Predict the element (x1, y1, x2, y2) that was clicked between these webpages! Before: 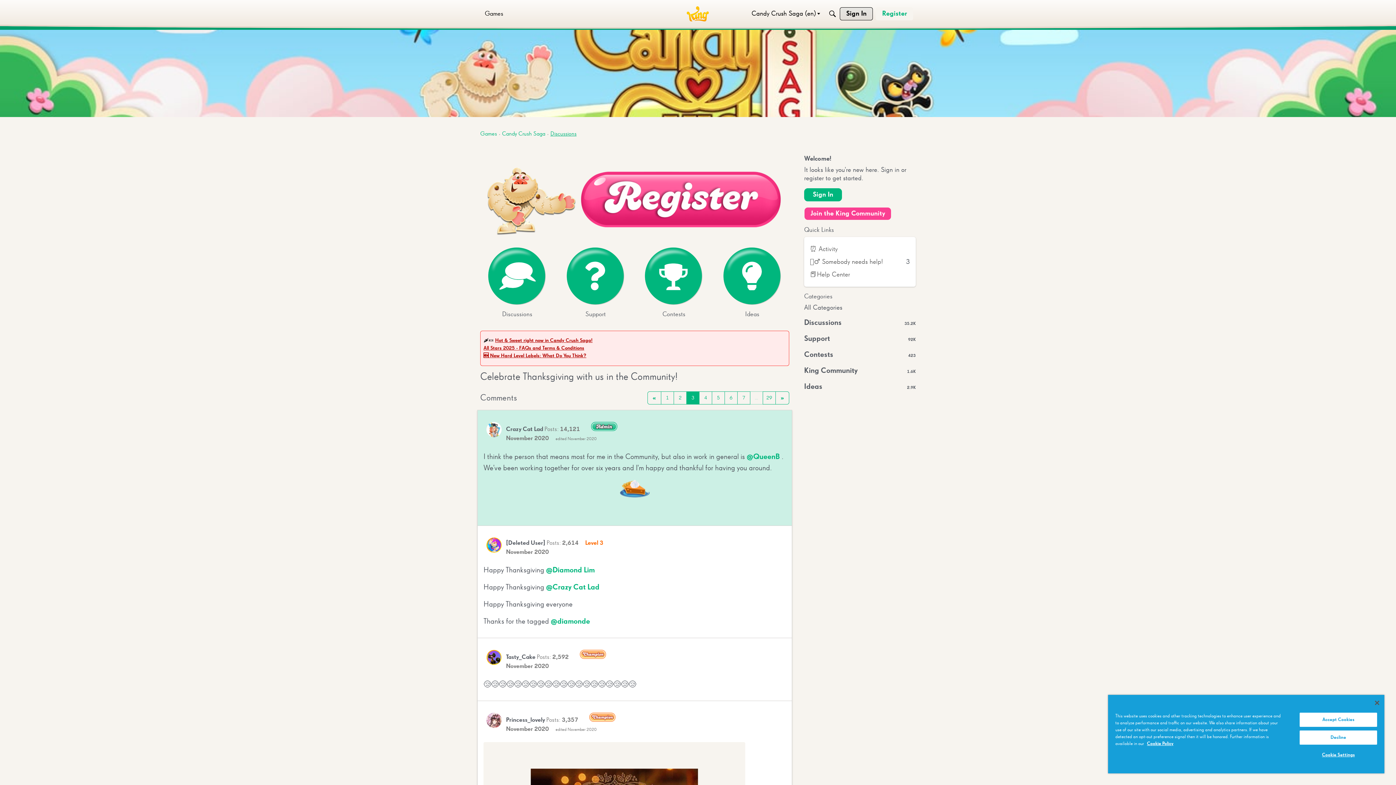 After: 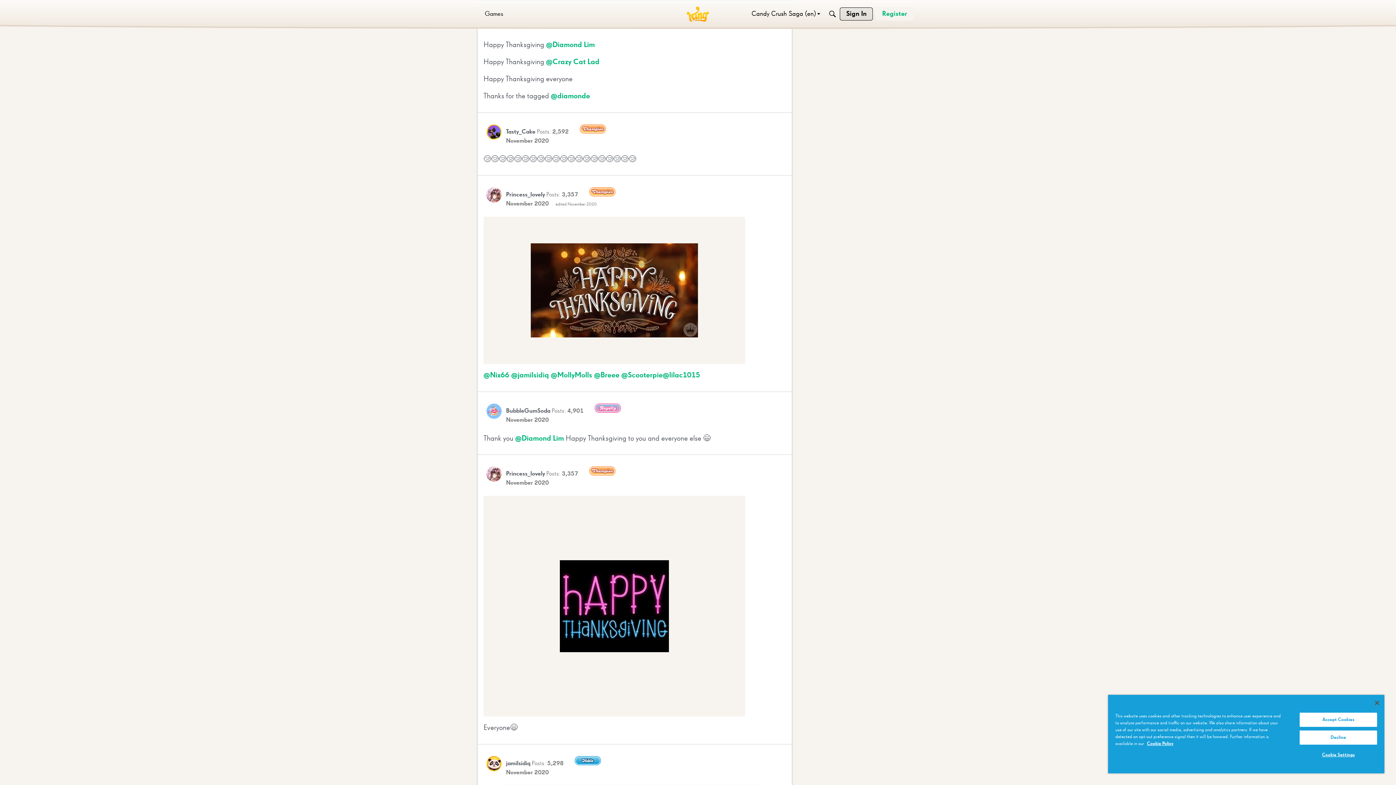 Action: label: November 2020 bbox: (506, 549, 549, 555)